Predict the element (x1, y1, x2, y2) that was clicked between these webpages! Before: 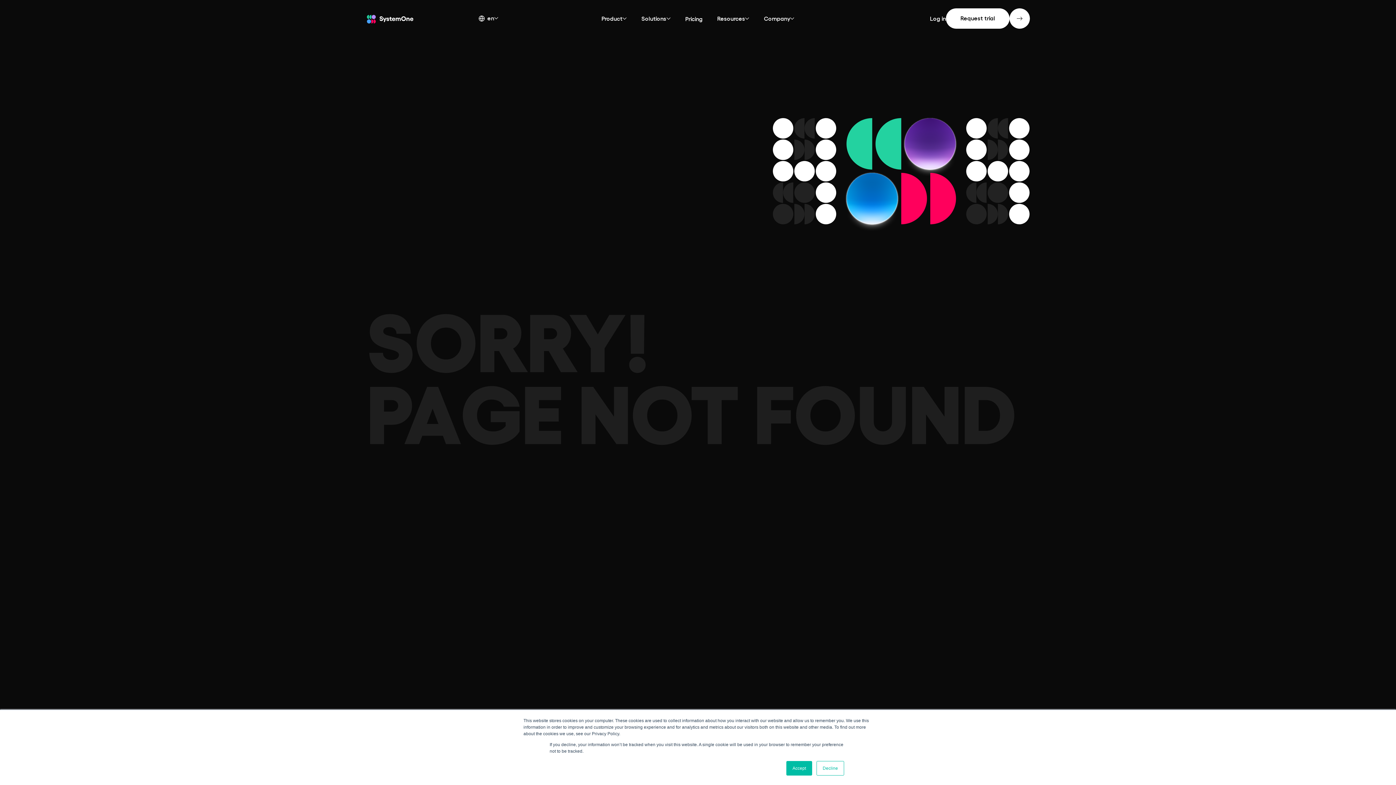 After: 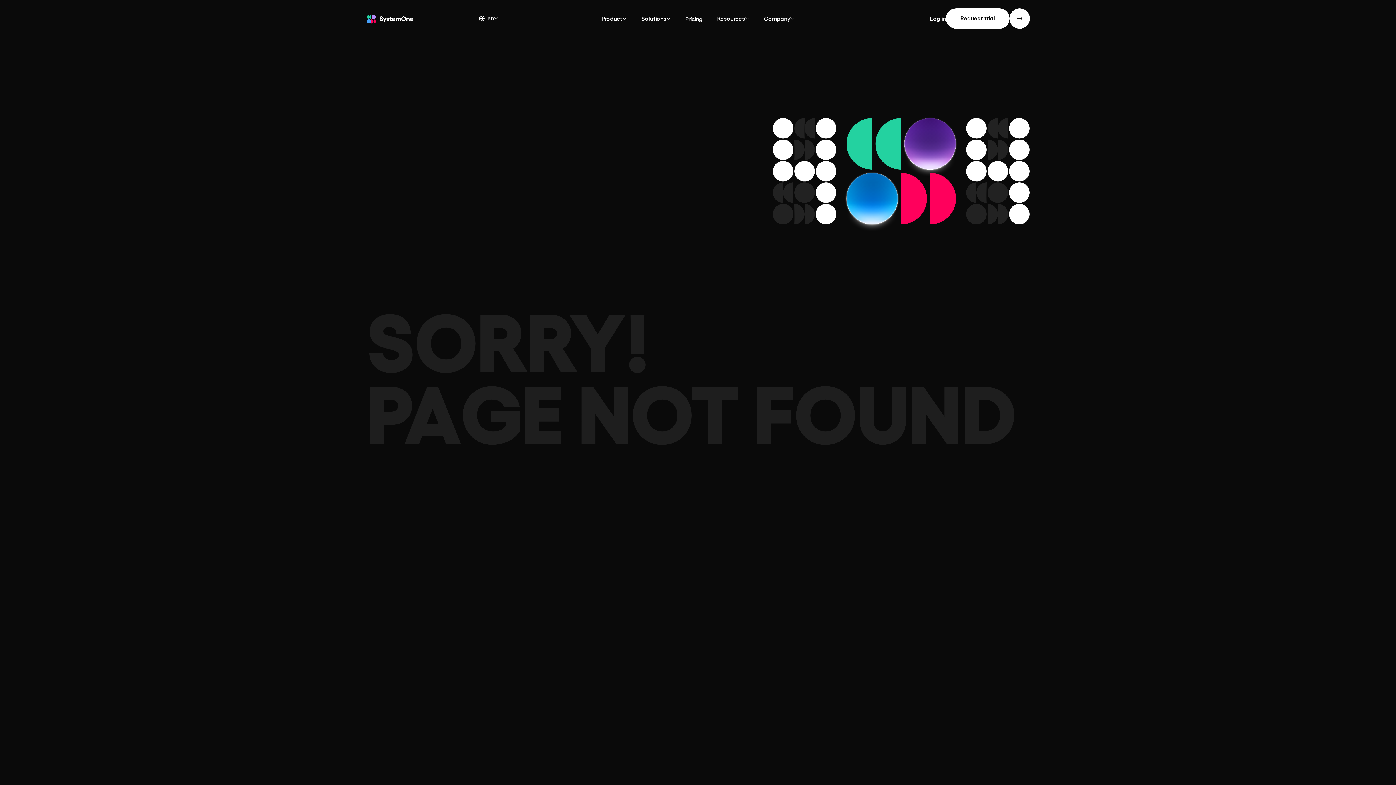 Action: bbox: (816, 761, 844, 776) label: Decline